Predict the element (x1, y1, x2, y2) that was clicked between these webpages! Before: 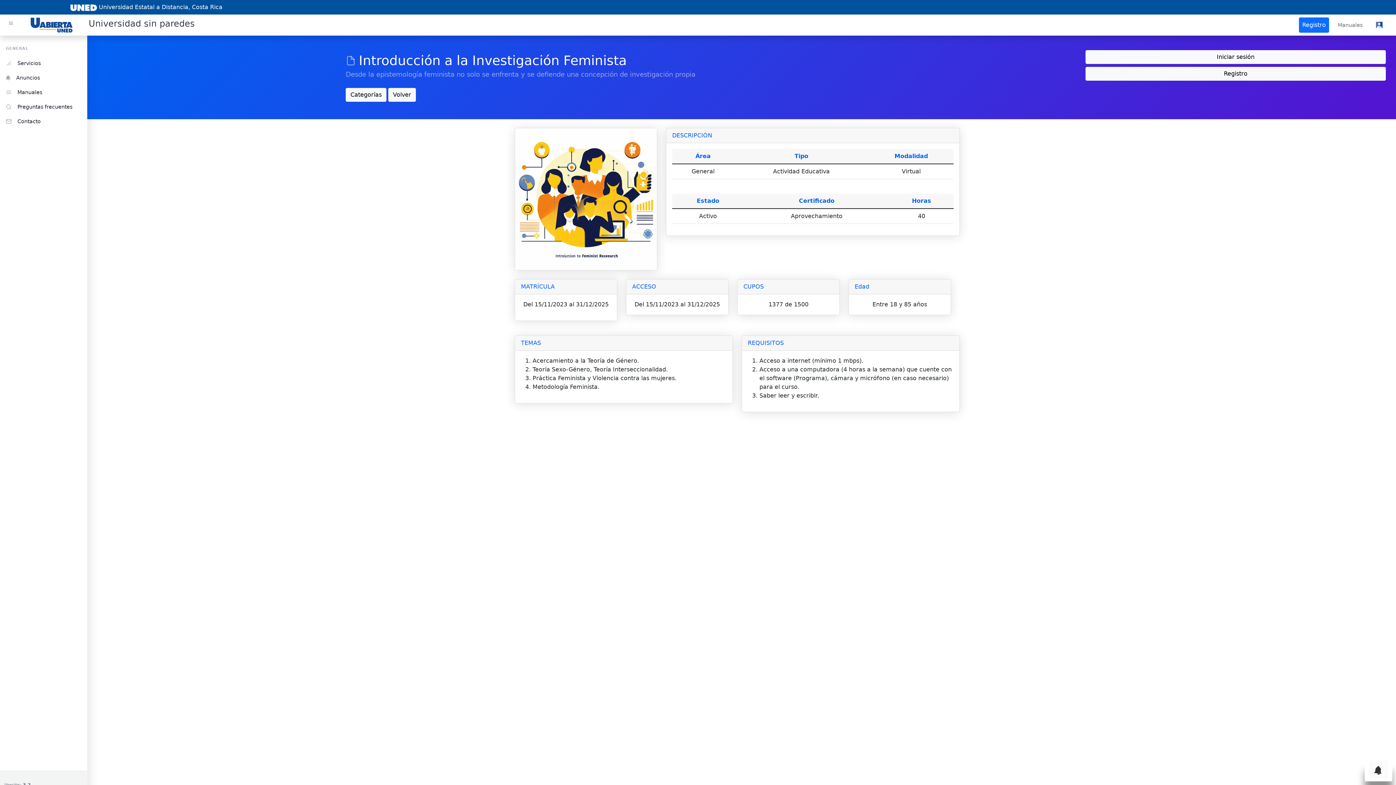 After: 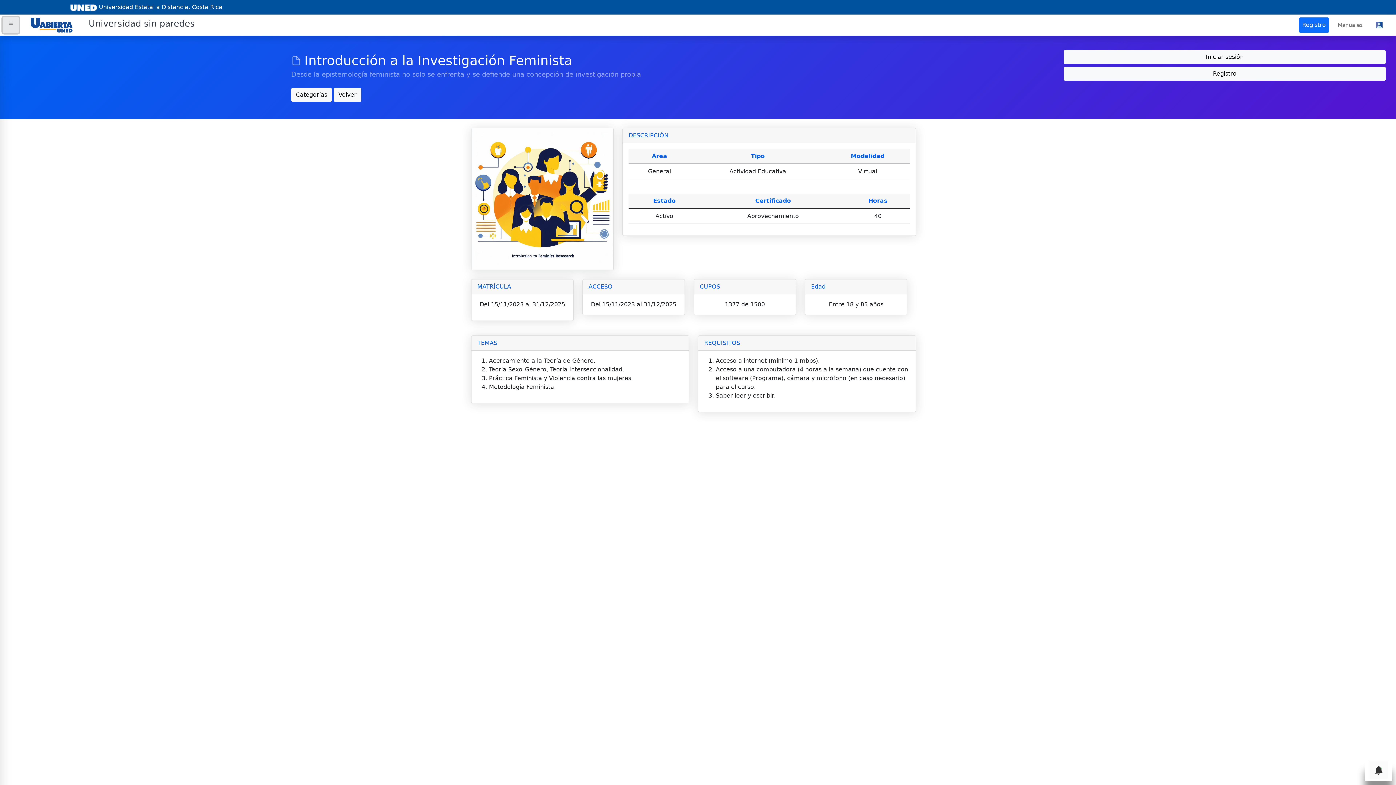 Action: bbox: (2, 17, 18, 33)